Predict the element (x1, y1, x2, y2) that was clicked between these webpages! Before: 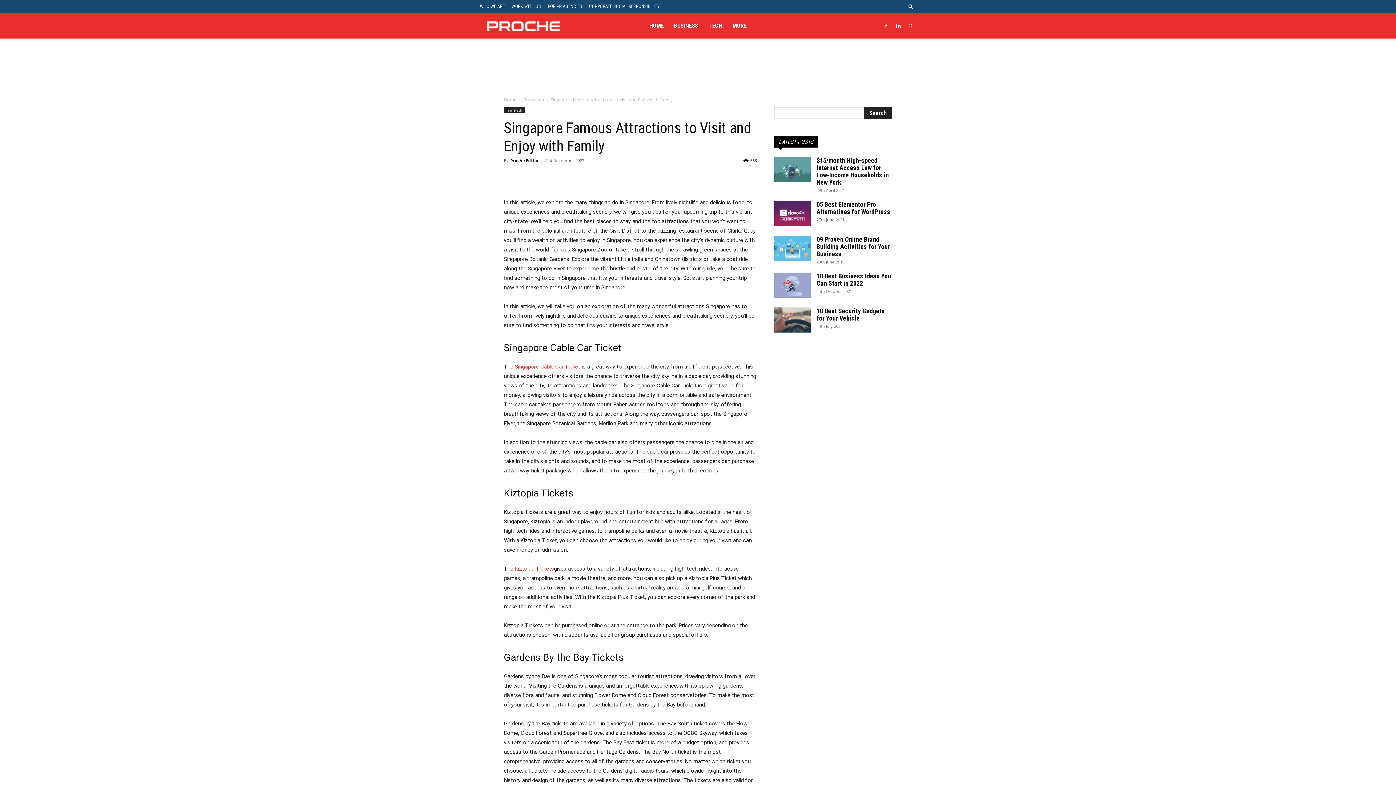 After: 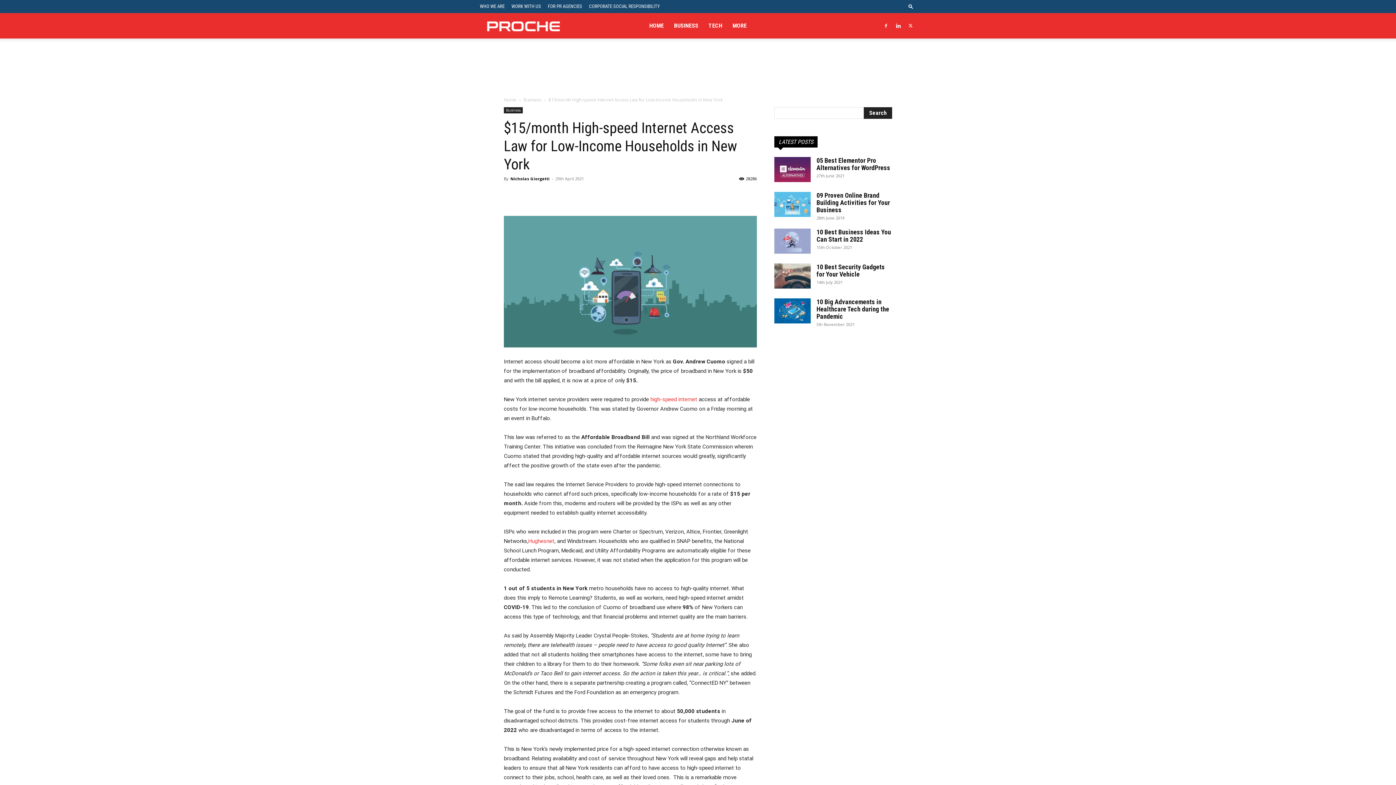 Action: bbox: (816, 156, 889, 186) label: $15/month High-speed Internet Access Law for Low-Income Households in New York